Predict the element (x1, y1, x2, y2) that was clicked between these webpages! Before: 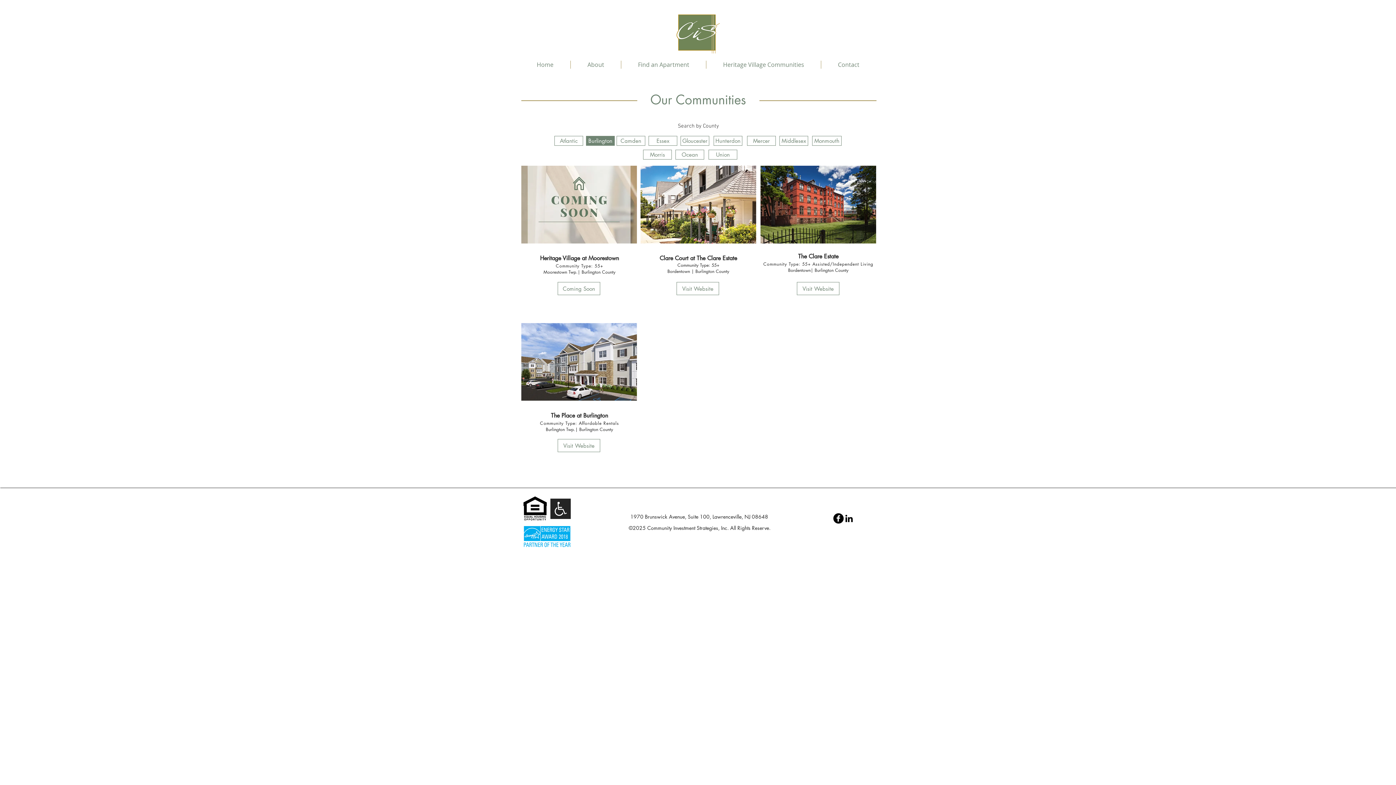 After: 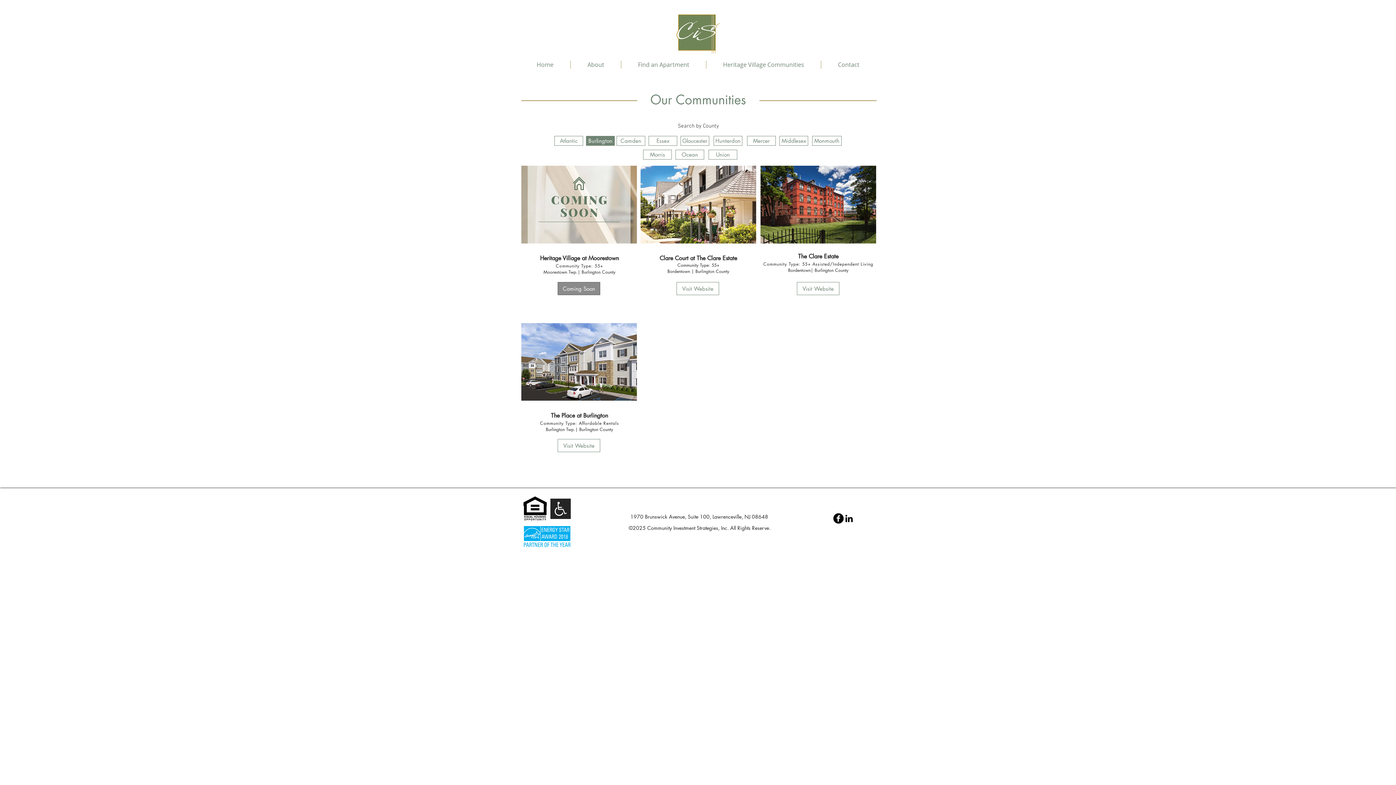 Action: bbox: (557, 282, 600, 295) label: Coming Soon